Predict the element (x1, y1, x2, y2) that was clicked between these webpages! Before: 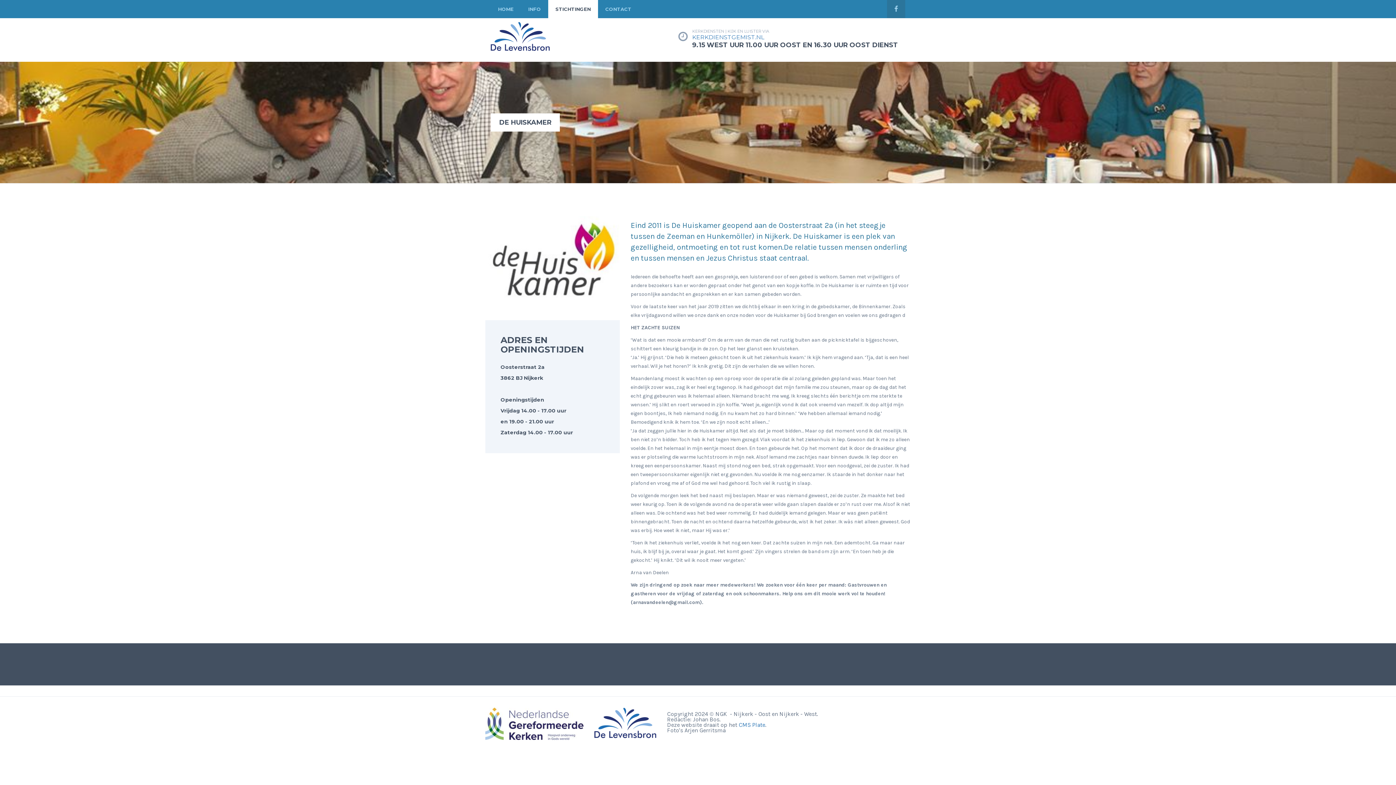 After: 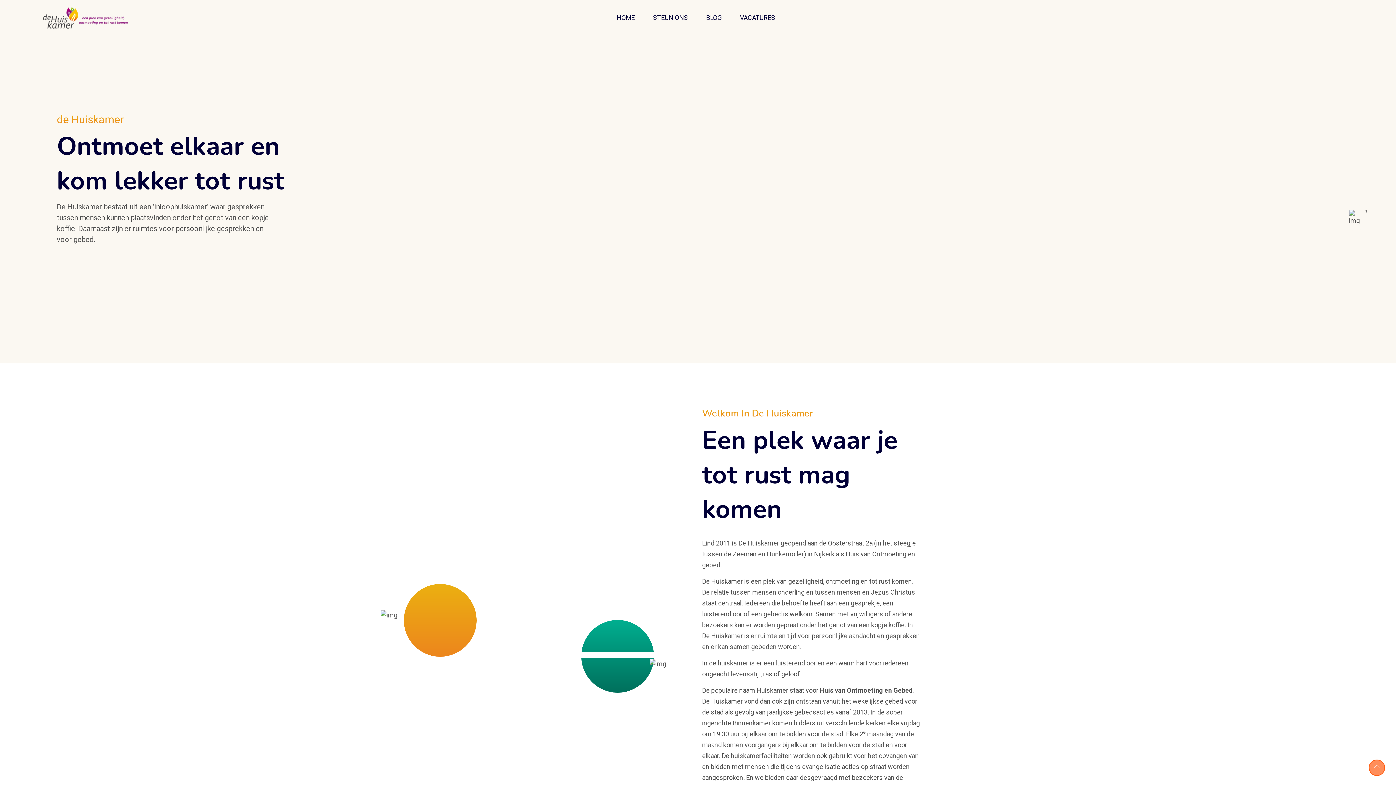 Action: bbox: (485, 256, 620, 262)